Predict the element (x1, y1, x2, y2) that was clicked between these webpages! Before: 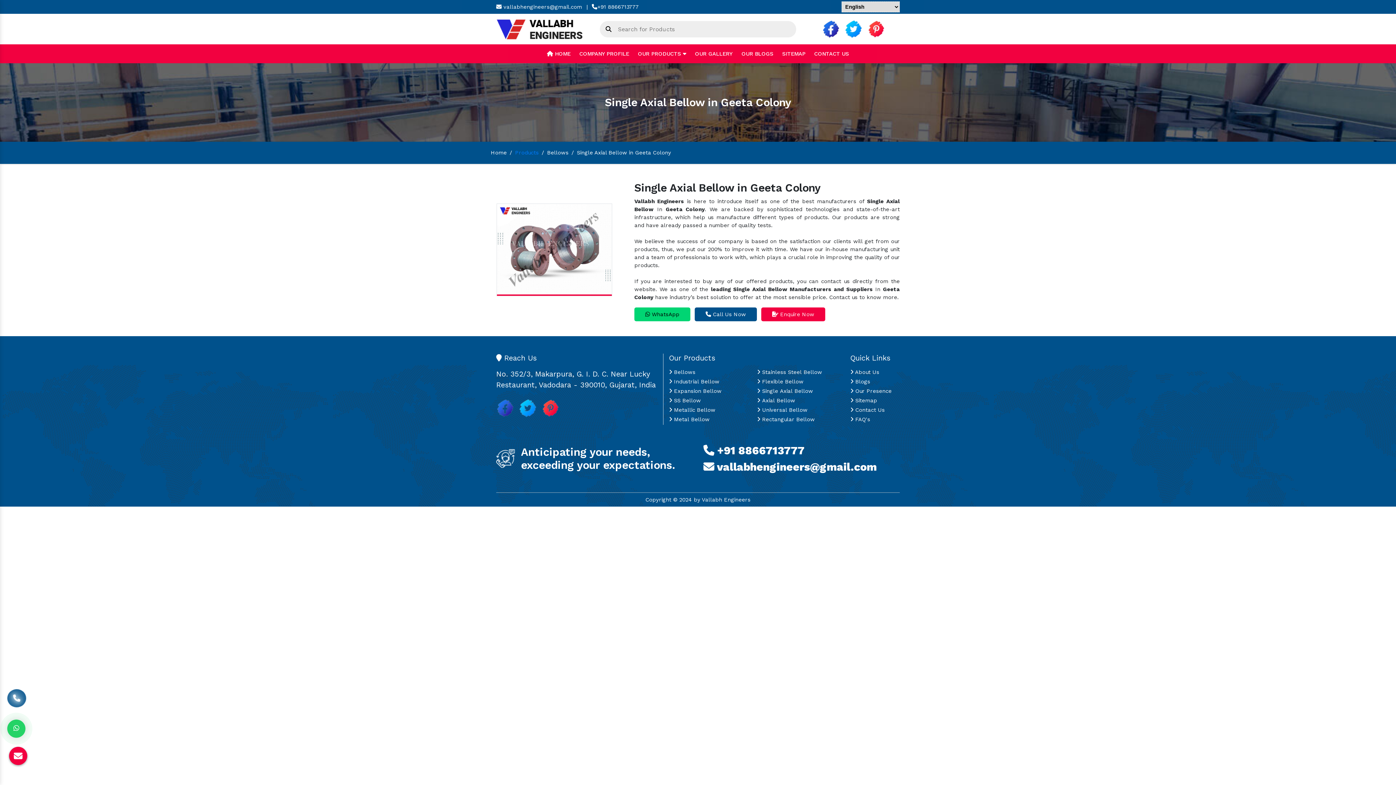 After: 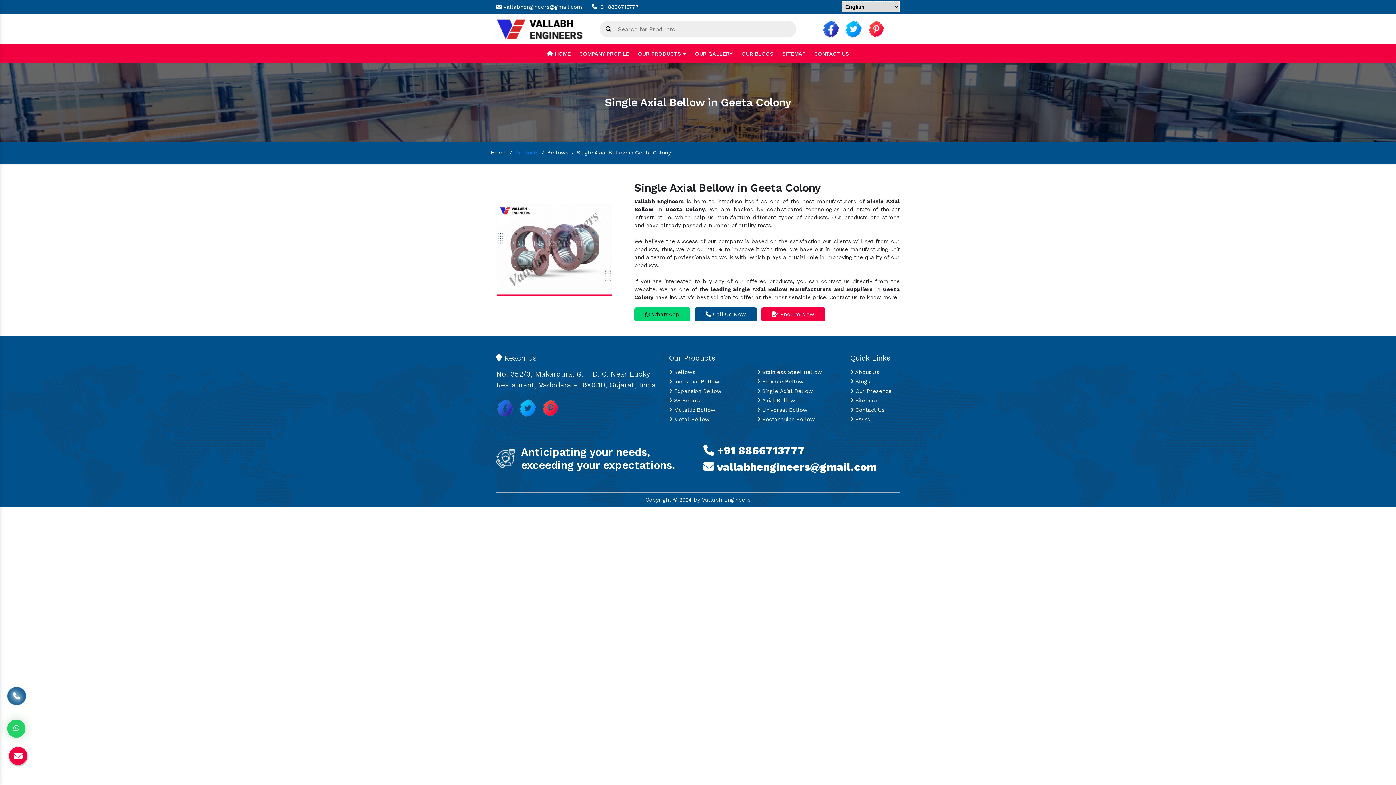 Action: label:  WhatsApp bbox: (634, 307, 690, 321)